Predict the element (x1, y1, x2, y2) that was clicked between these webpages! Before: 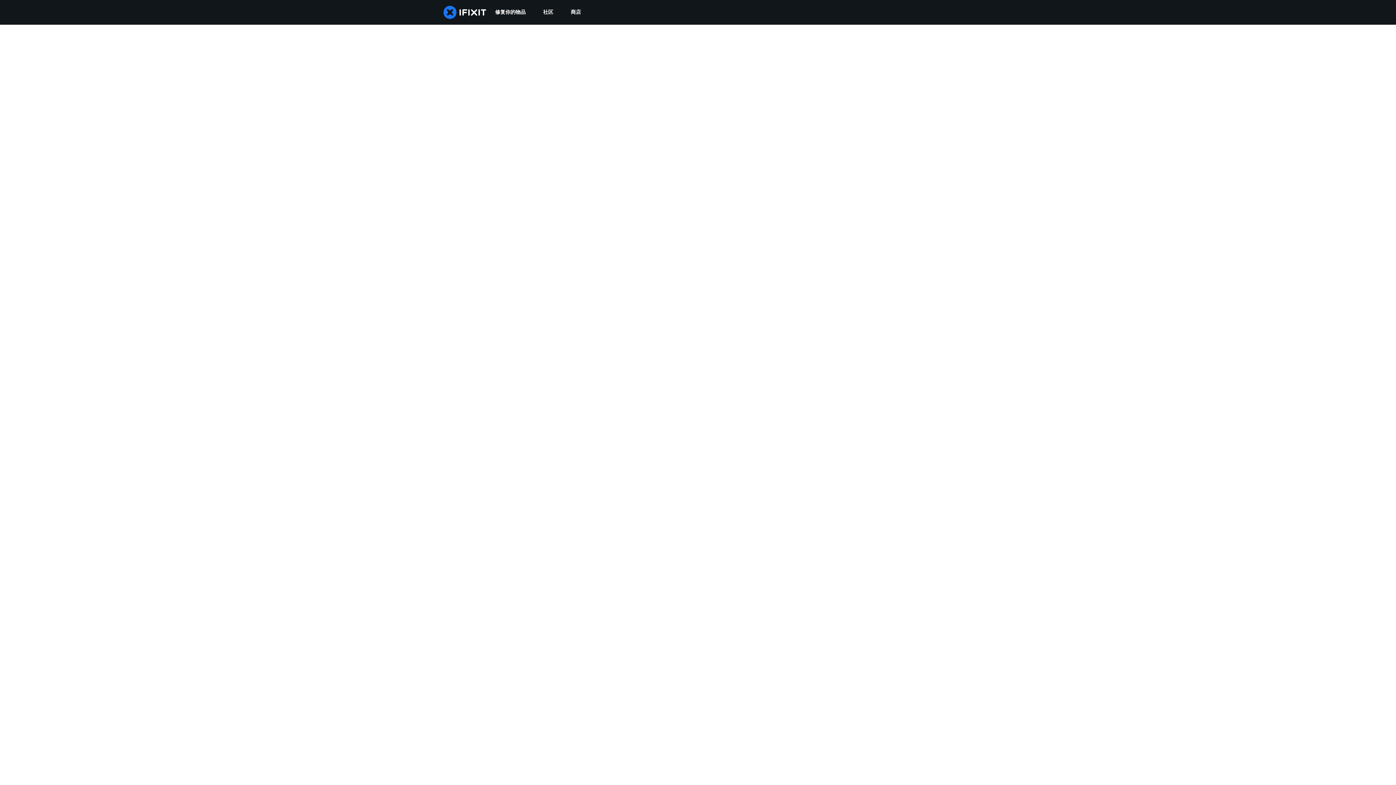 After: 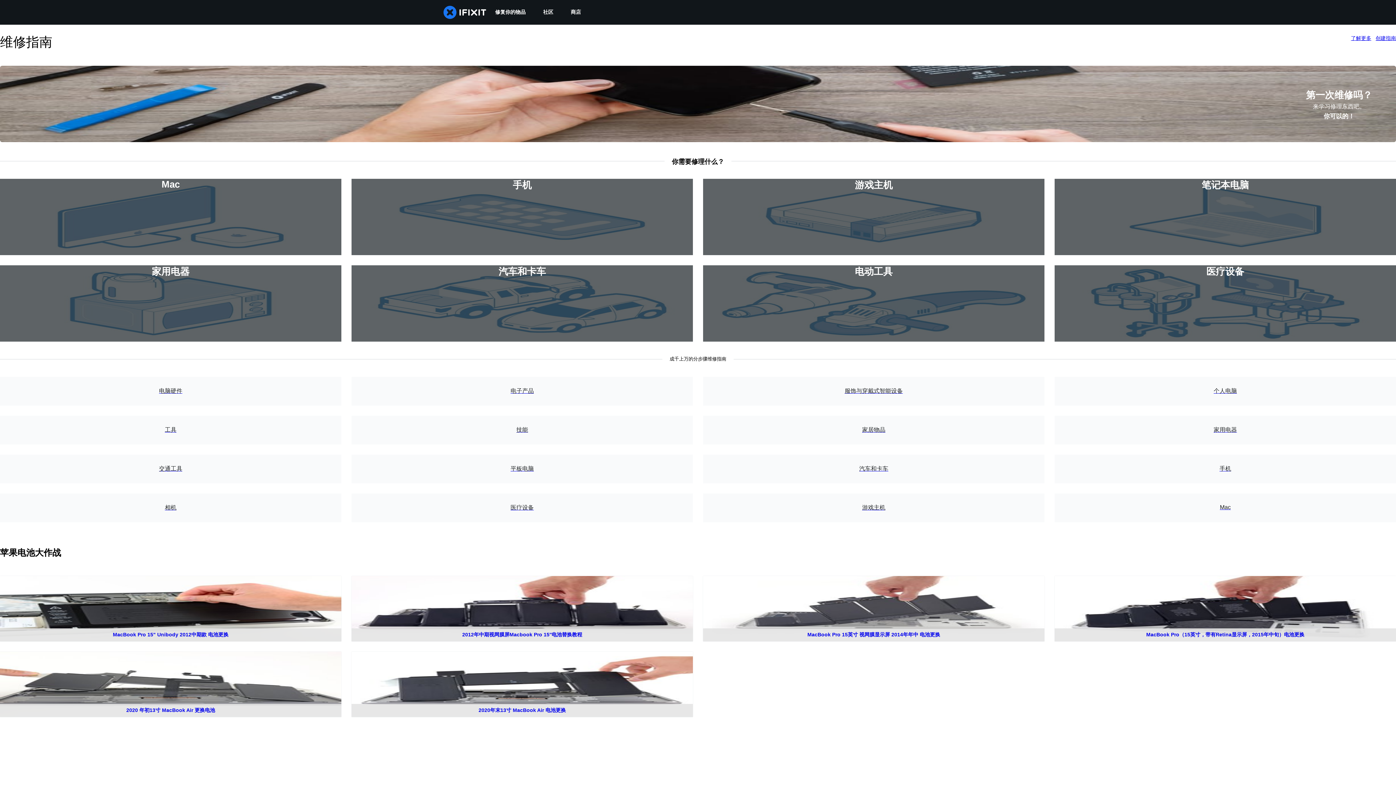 Action: label: 修复你的物品 bbox: (486, 0, 534, 24)